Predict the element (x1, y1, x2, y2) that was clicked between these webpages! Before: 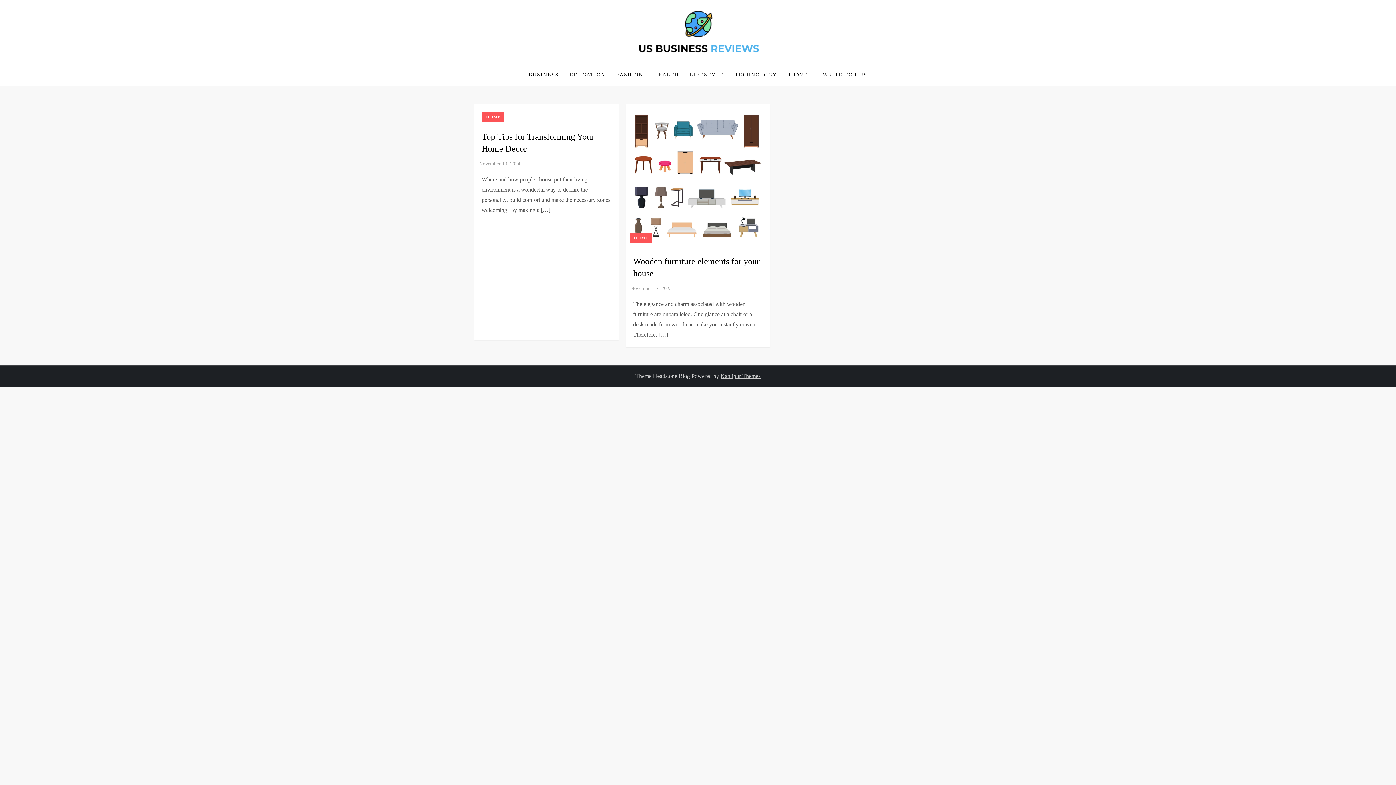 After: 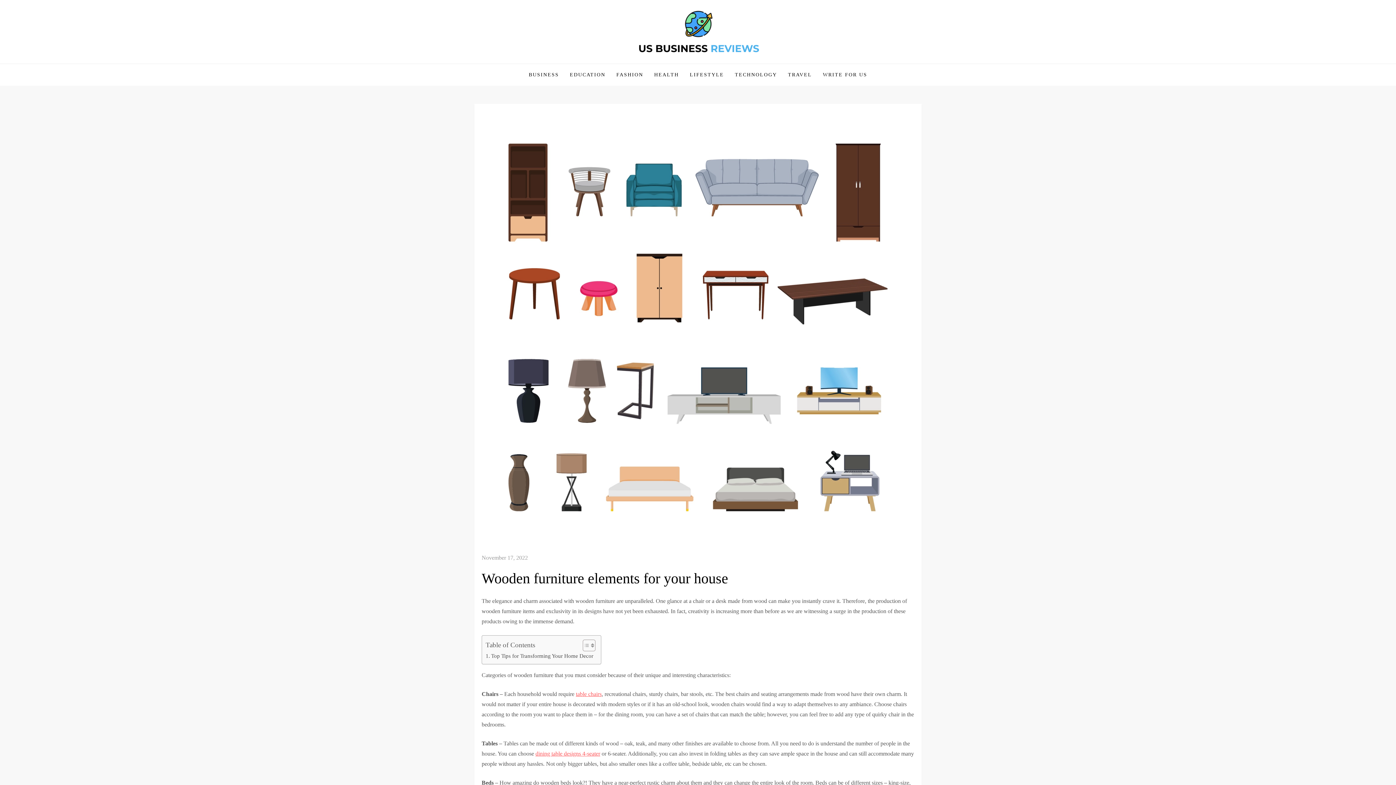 Action: bbox: (626, 103, 770, 248)